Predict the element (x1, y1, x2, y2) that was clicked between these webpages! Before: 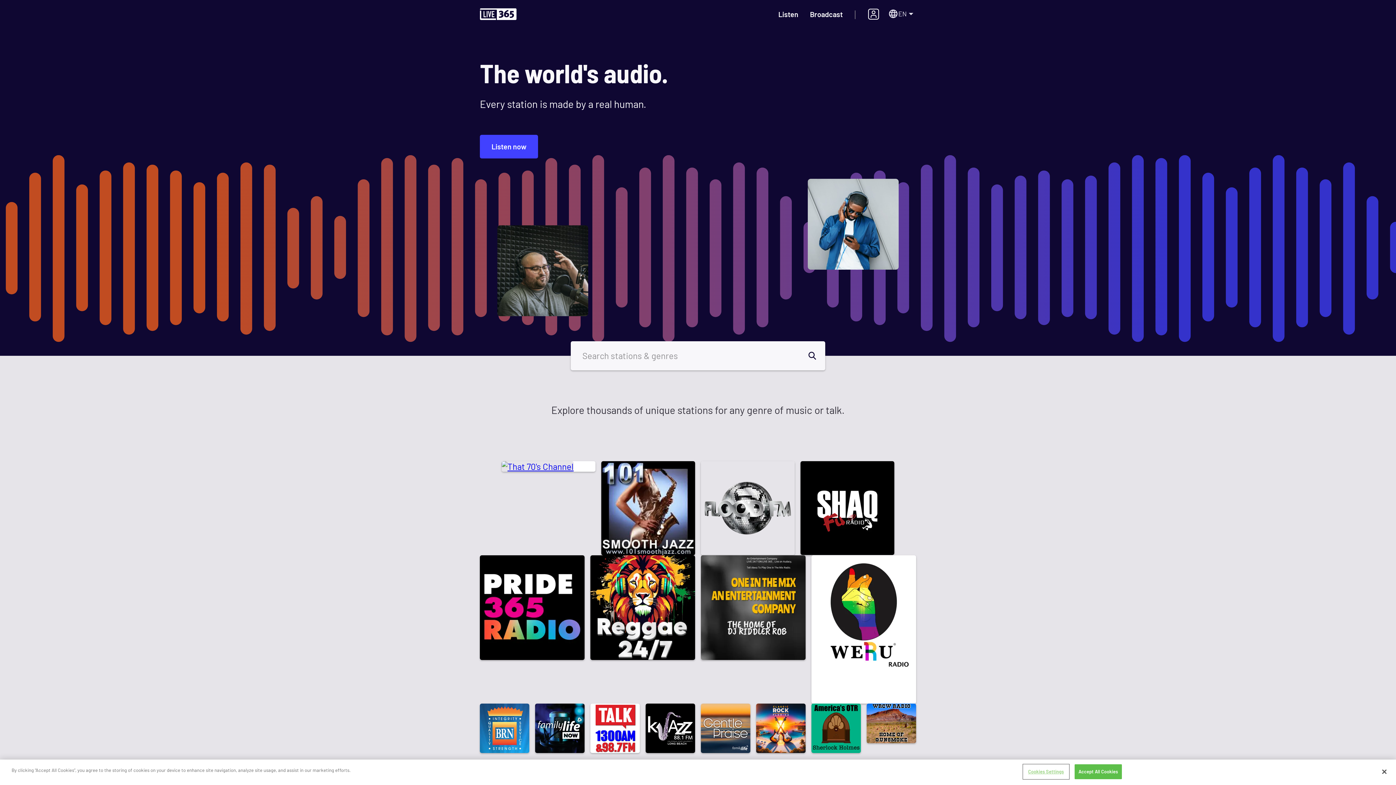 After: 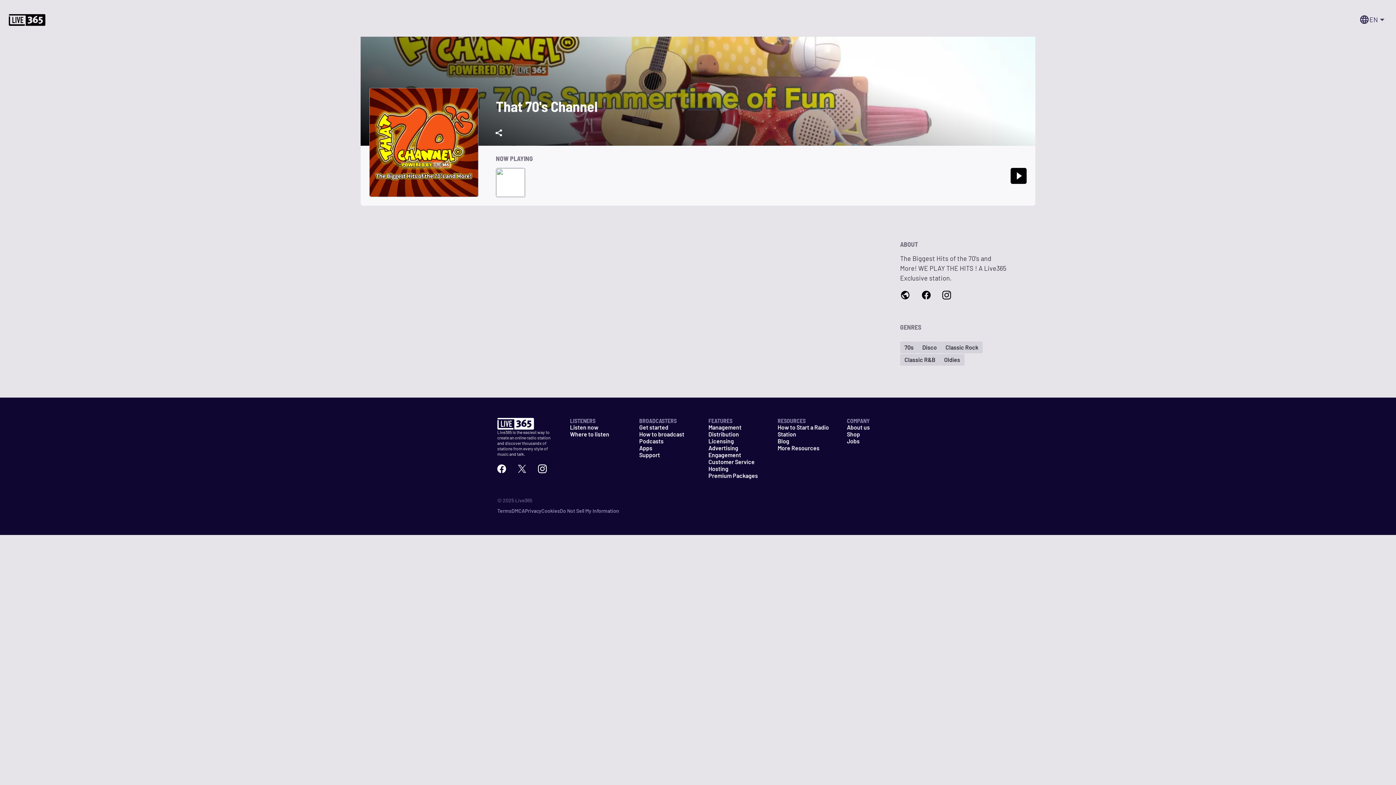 Action: bbox: (501, 461, 595, 555)